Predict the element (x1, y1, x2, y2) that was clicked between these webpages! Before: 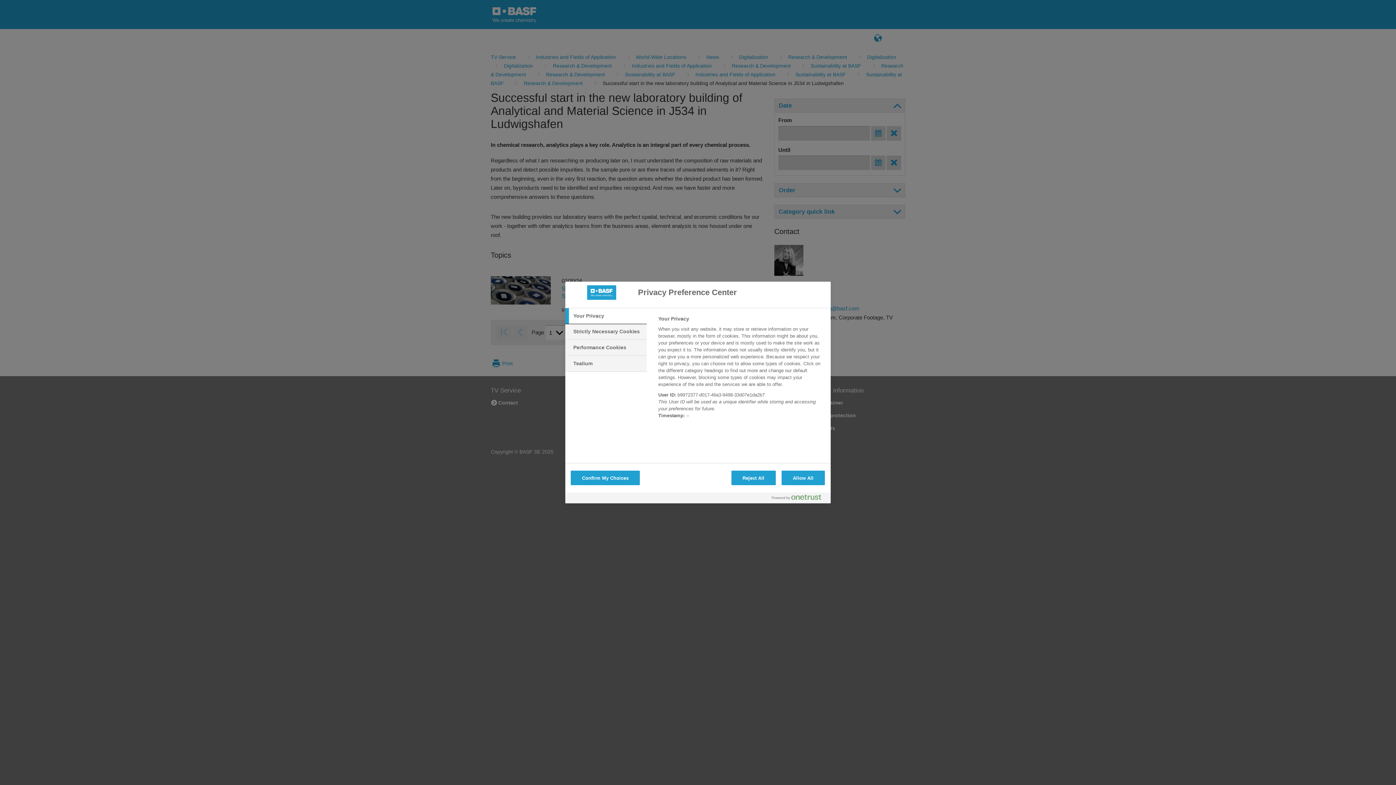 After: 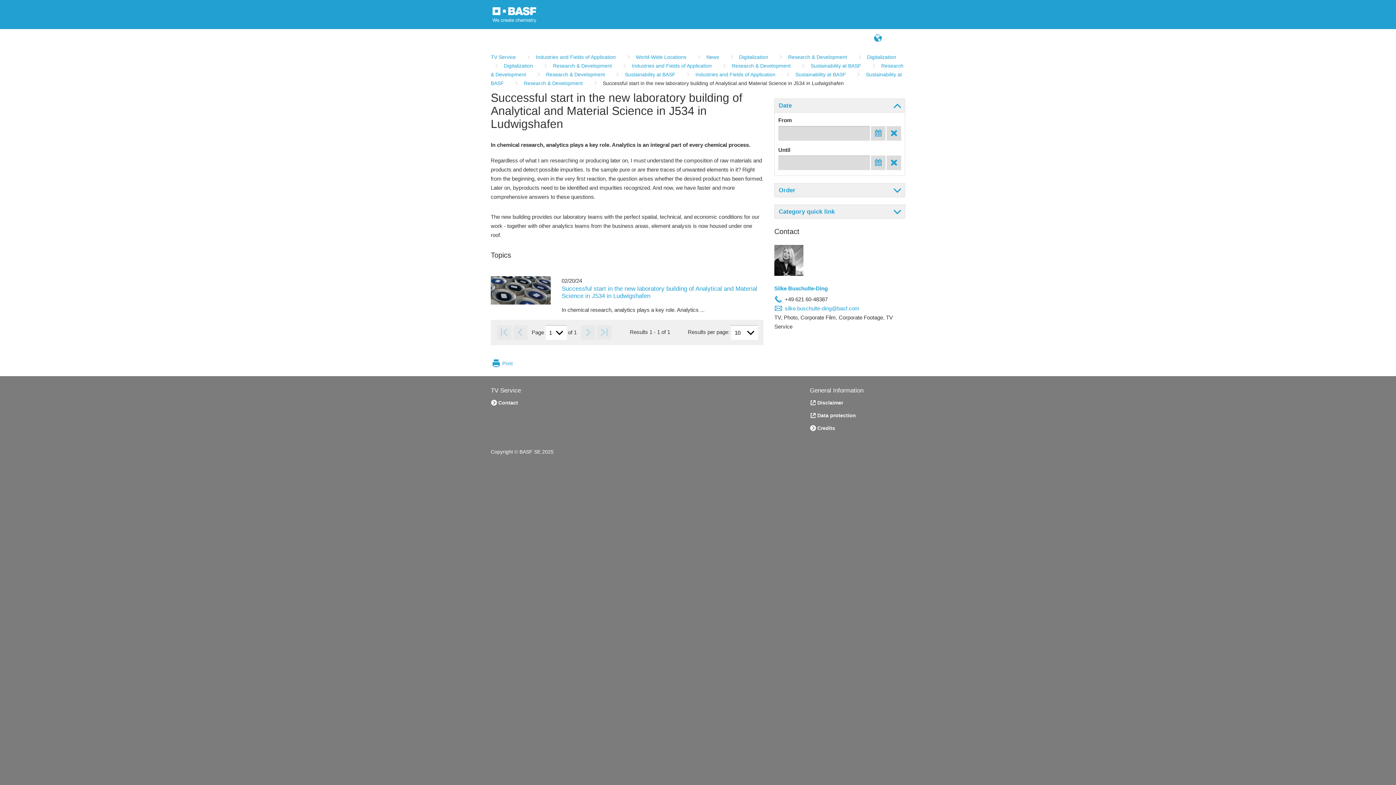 Action: bbox: (731, 470, 775, 485) label: Reject All